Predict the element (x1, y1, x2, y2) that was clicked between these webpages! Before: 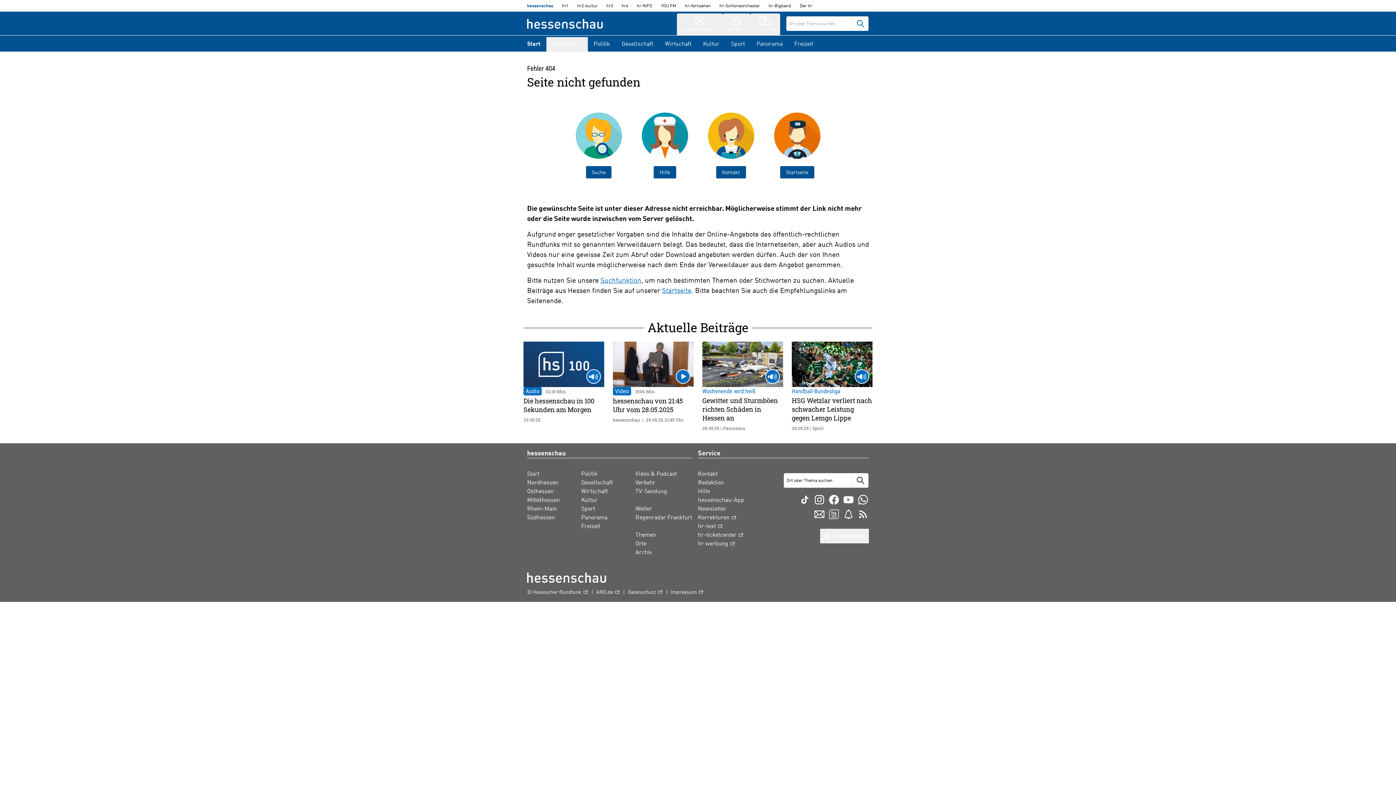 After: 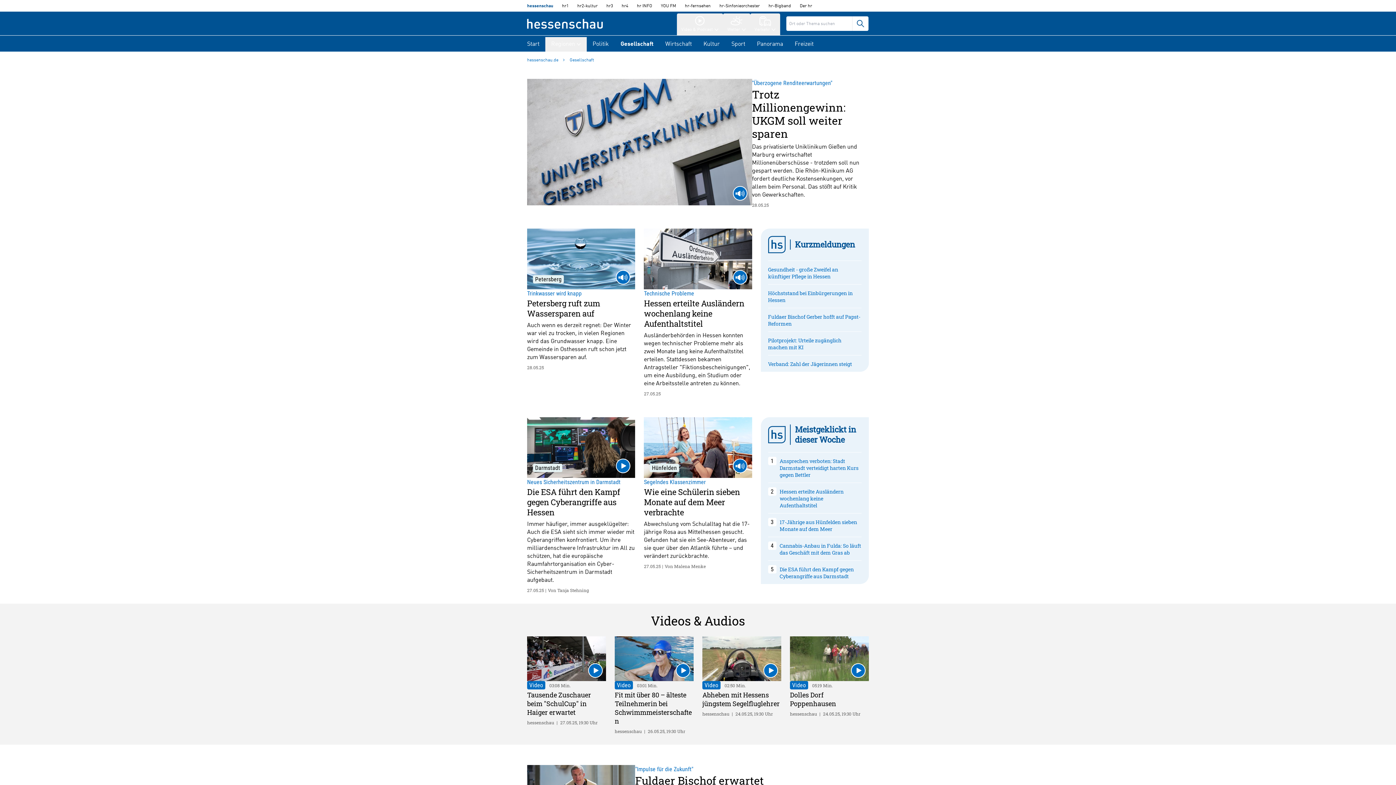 Action: bbox: (581, 479, 613, 487) label: Gesellschaft